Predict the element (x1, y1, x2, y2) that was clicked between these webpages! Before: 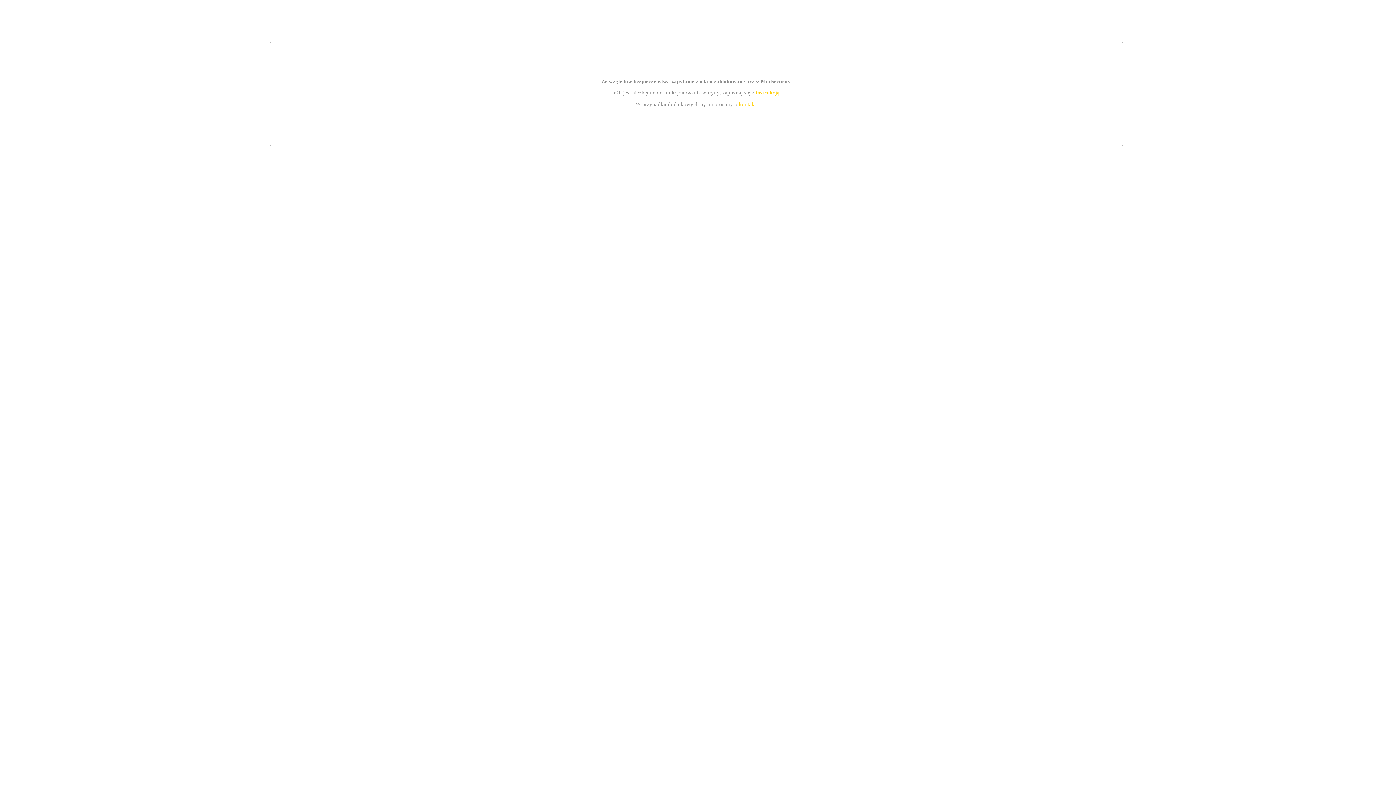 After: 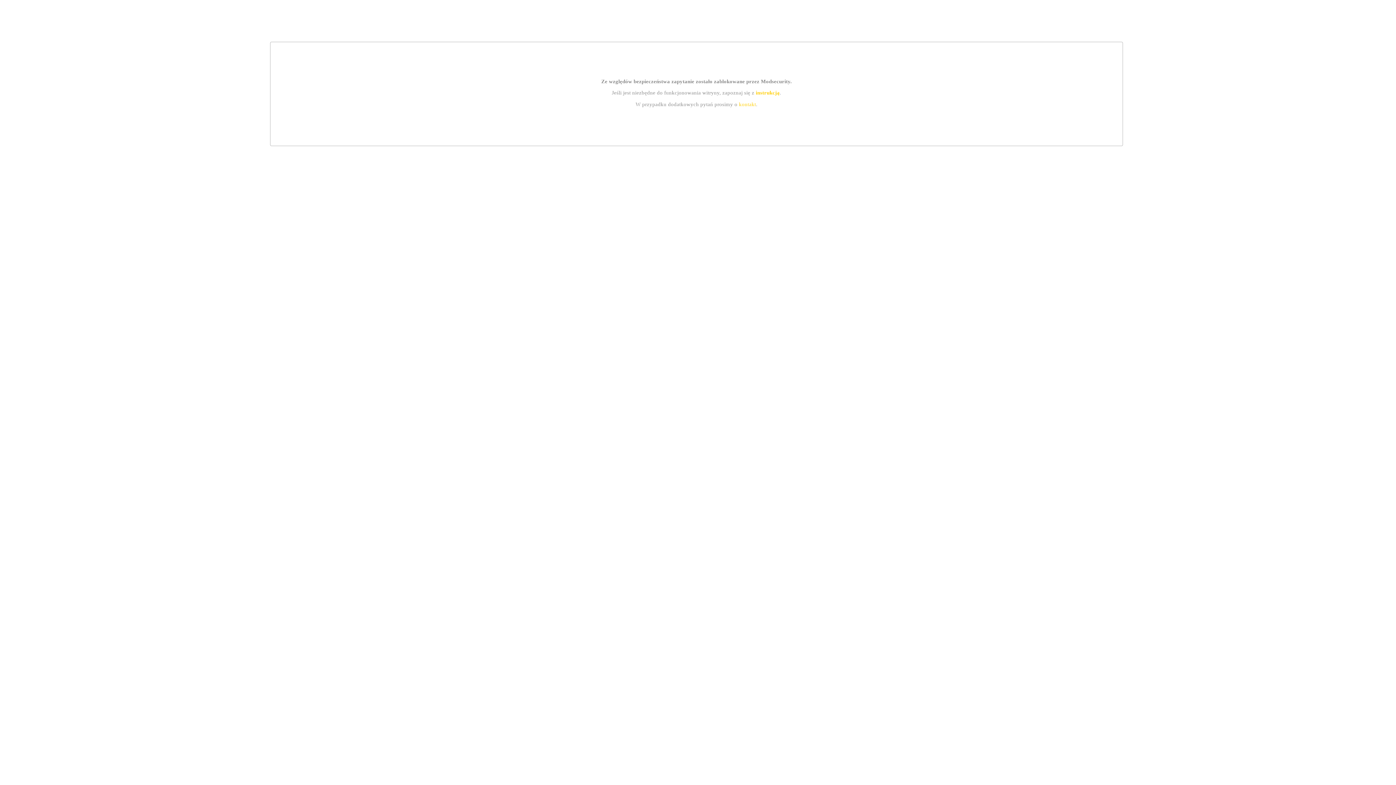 Action: bbox: (739, 101, 756, 107) label: kontakt